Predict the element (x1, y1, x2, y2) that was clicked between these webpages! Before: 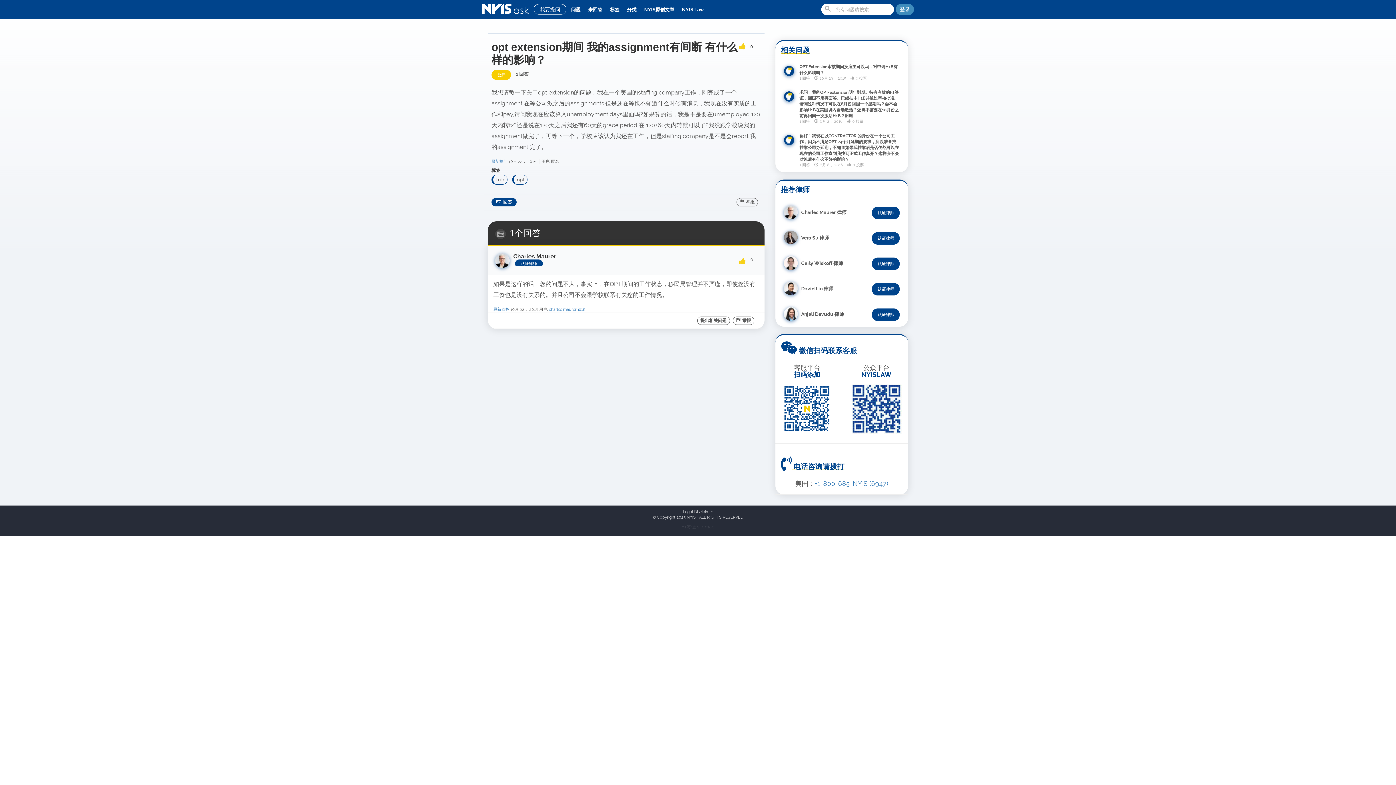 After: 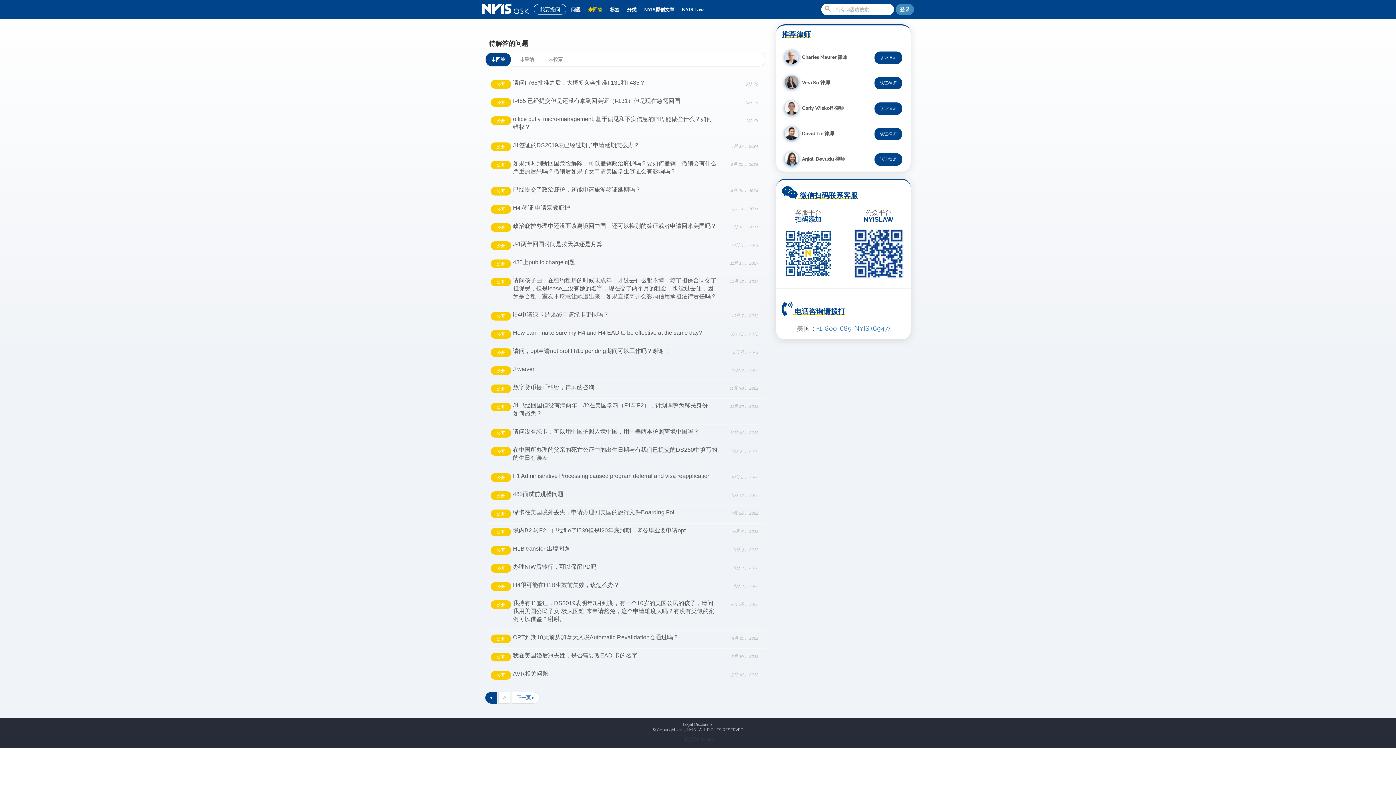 Action: bbox: (585, 1, 605, 18) label: 未回答